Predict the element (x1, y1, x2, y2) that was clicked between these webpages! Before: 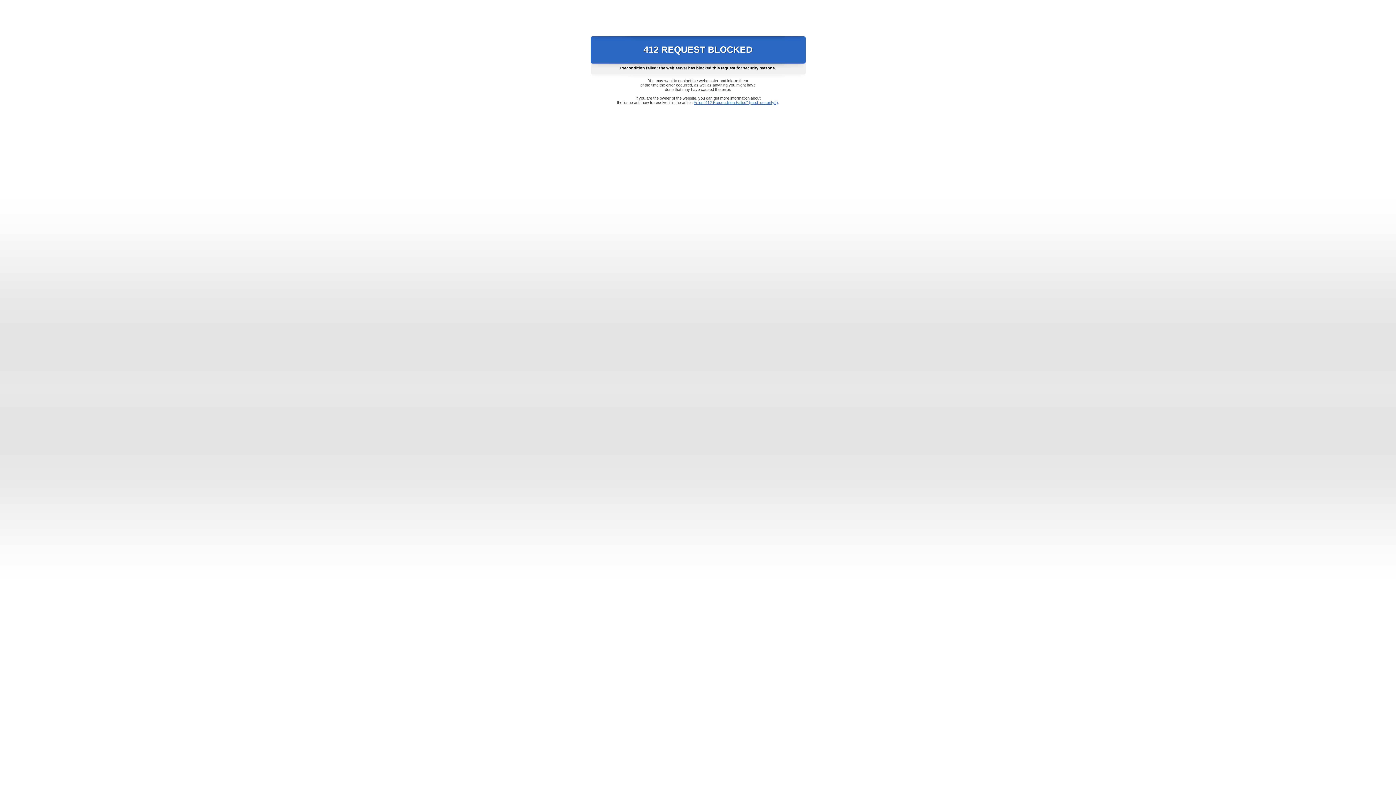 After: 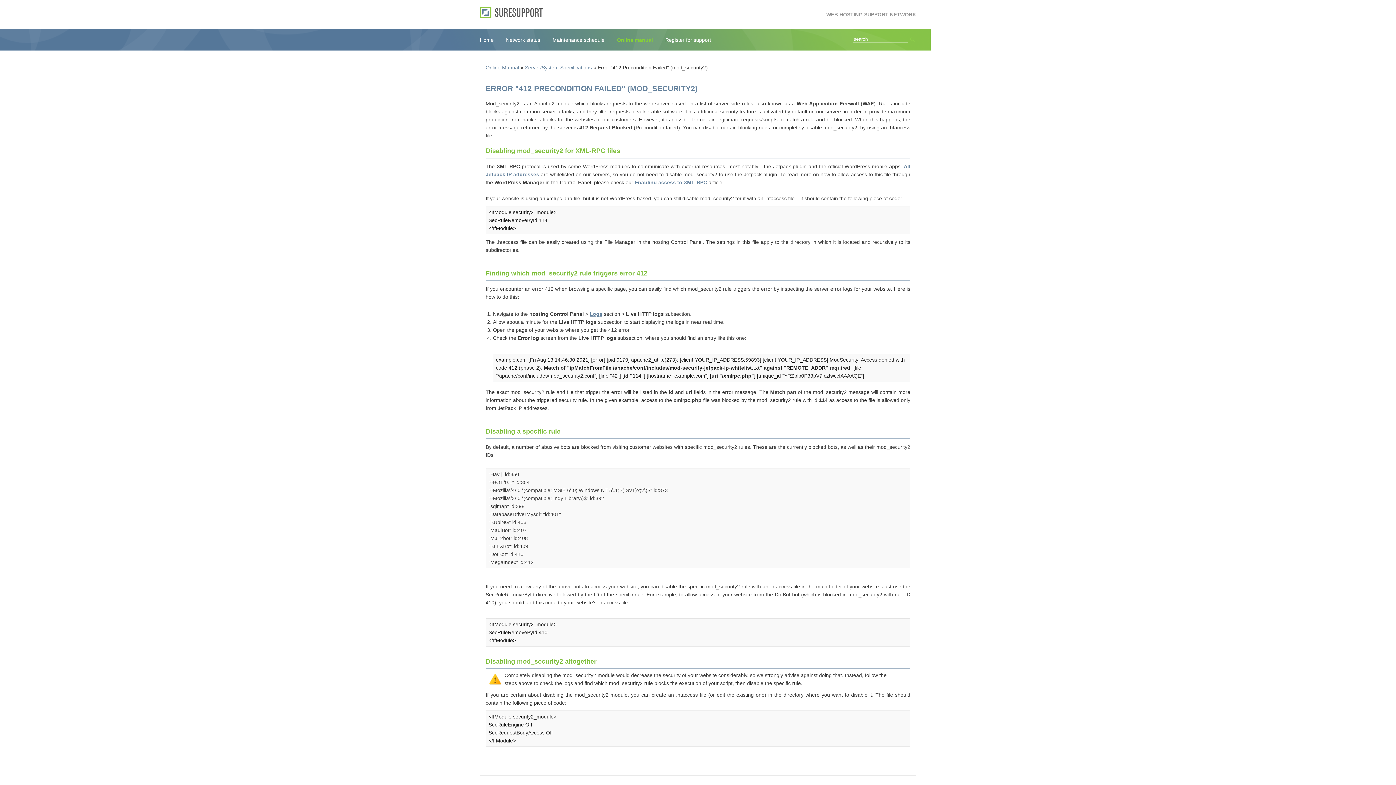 Action: label: Error "412 Precondition Failed" (mod_security2) bbox: (693, 100, 778, 104)